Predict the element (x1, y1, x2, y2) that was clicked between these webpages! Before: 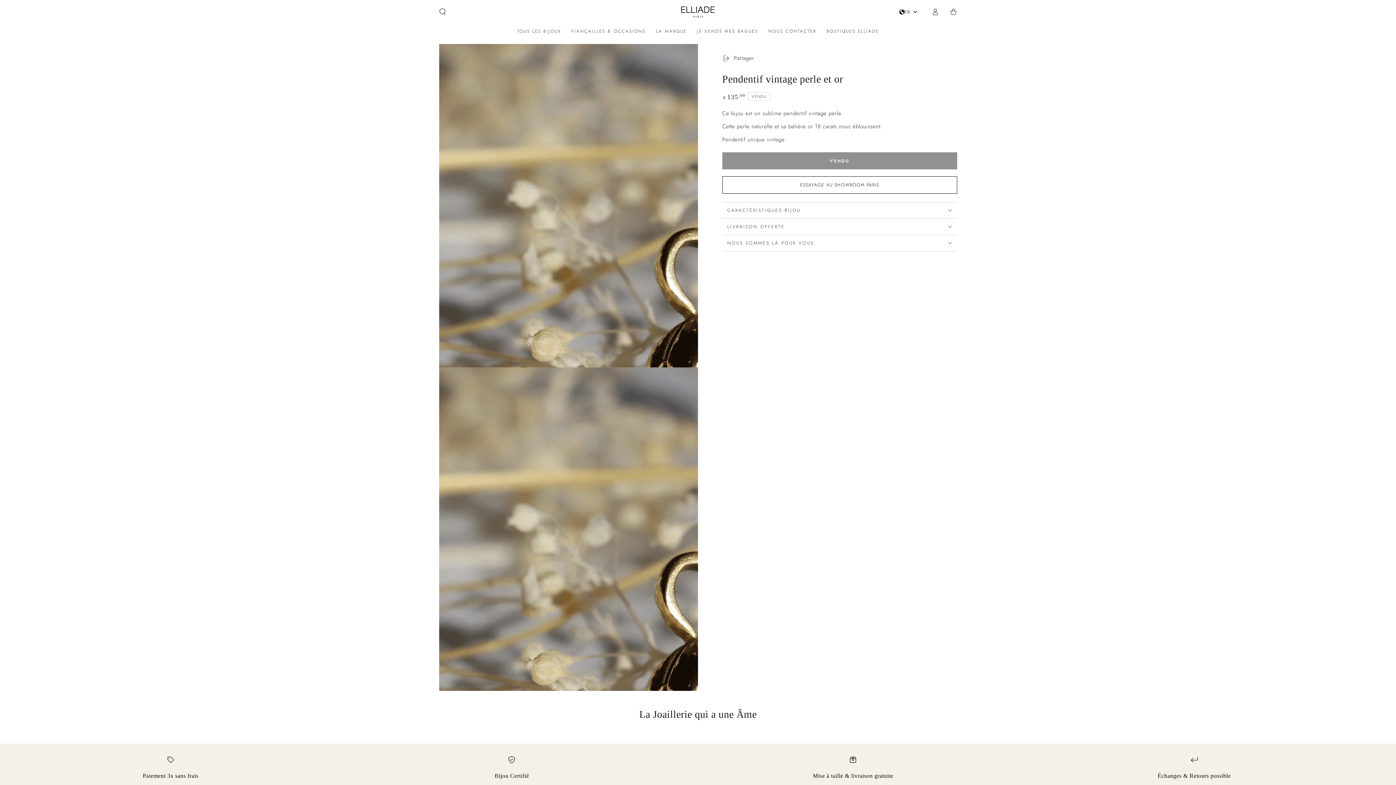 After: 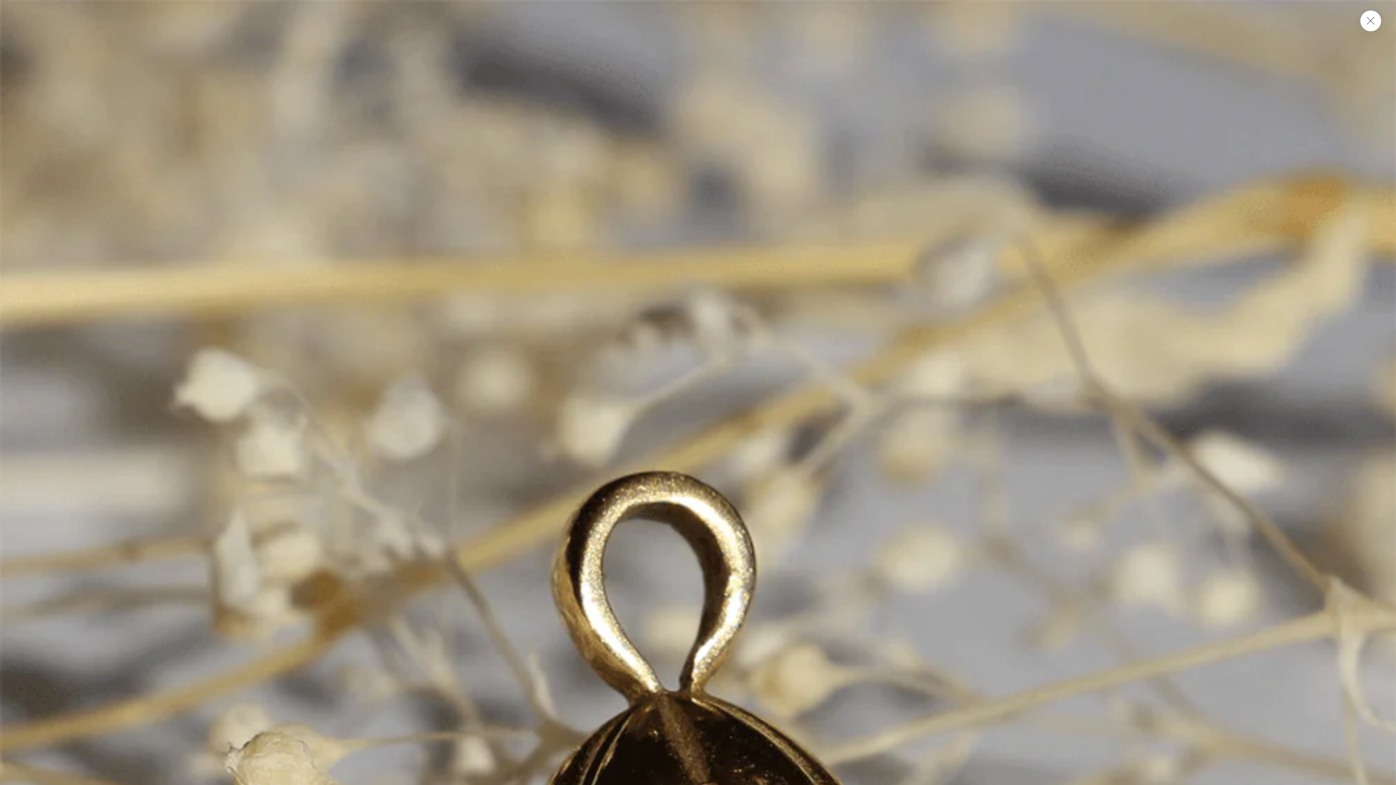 Action: label: Ouvrir le média 1 en modal bbox: (439, 43, 698, 367)